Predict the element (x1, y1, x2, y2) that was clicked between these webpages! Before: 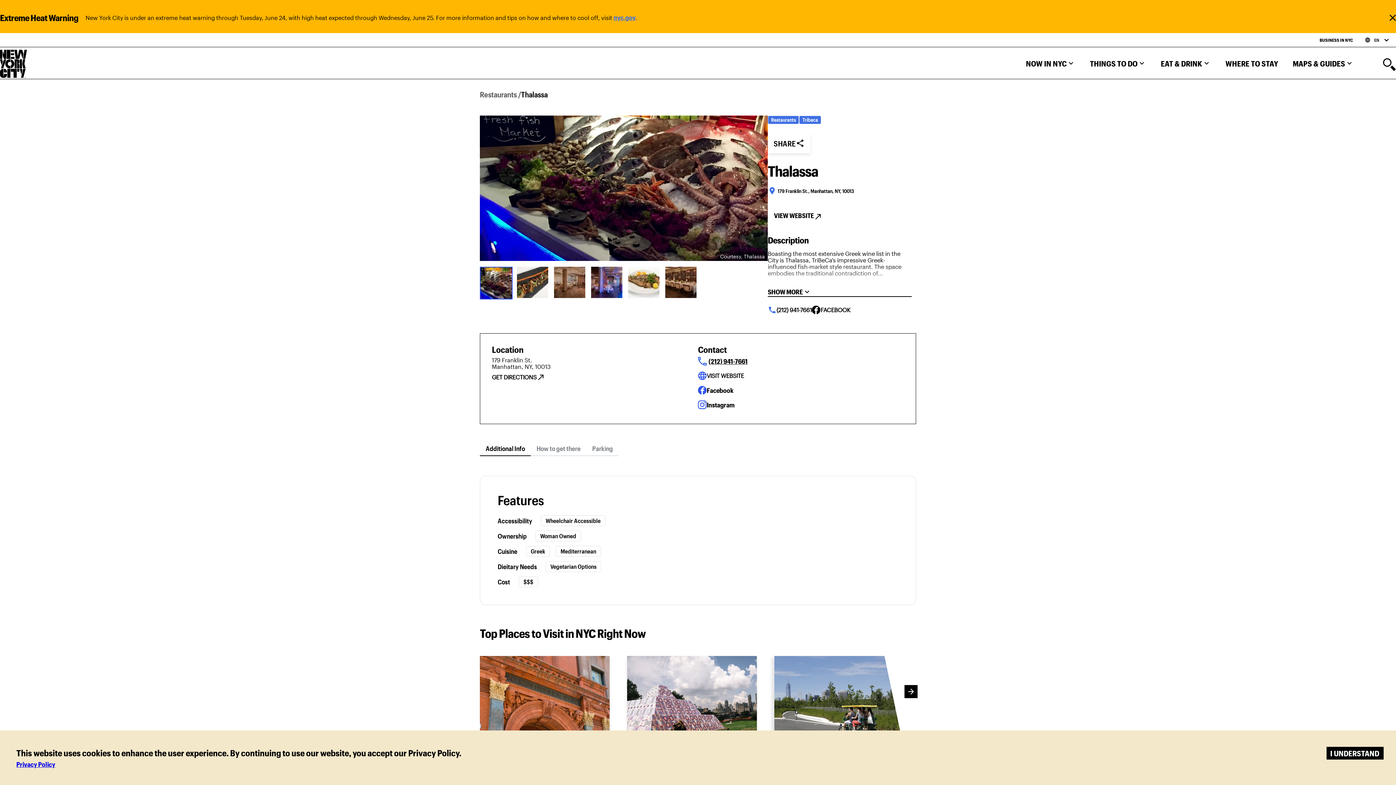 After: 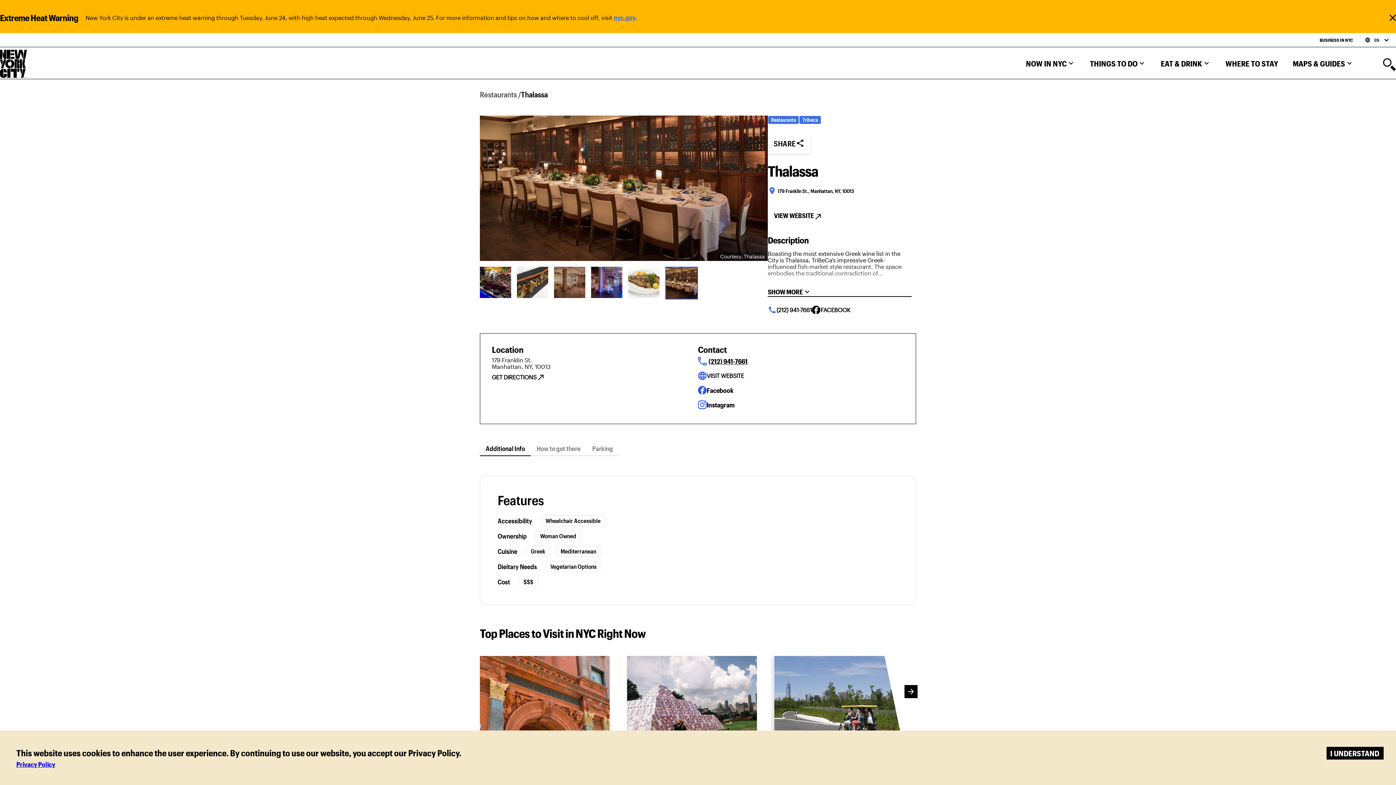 Action: bbox: (665, 266, 701, 298) label: Go to Slide 6